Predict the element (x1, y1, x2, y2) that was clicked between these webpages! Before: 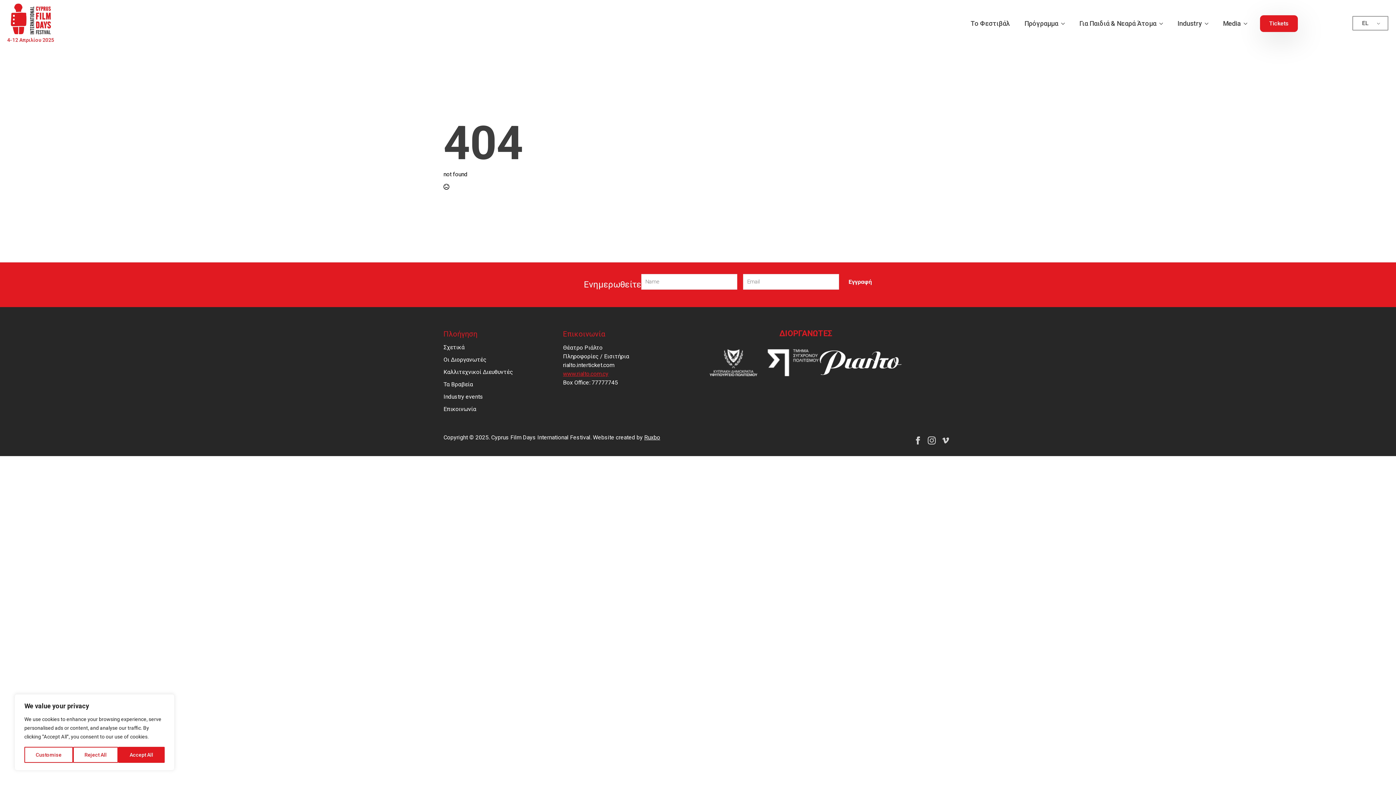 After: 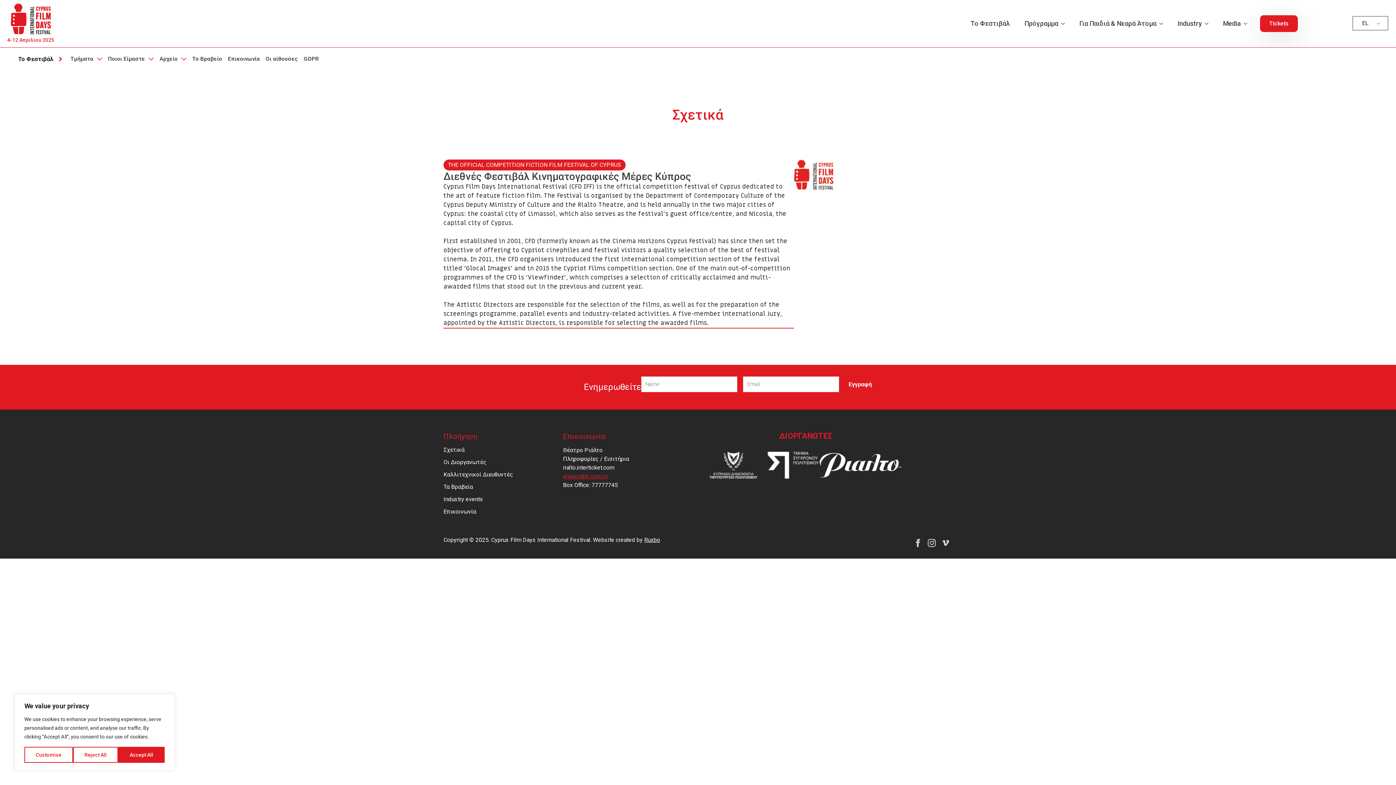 Action: label: Σχετικά bbox: (443, 343, 464, 351)